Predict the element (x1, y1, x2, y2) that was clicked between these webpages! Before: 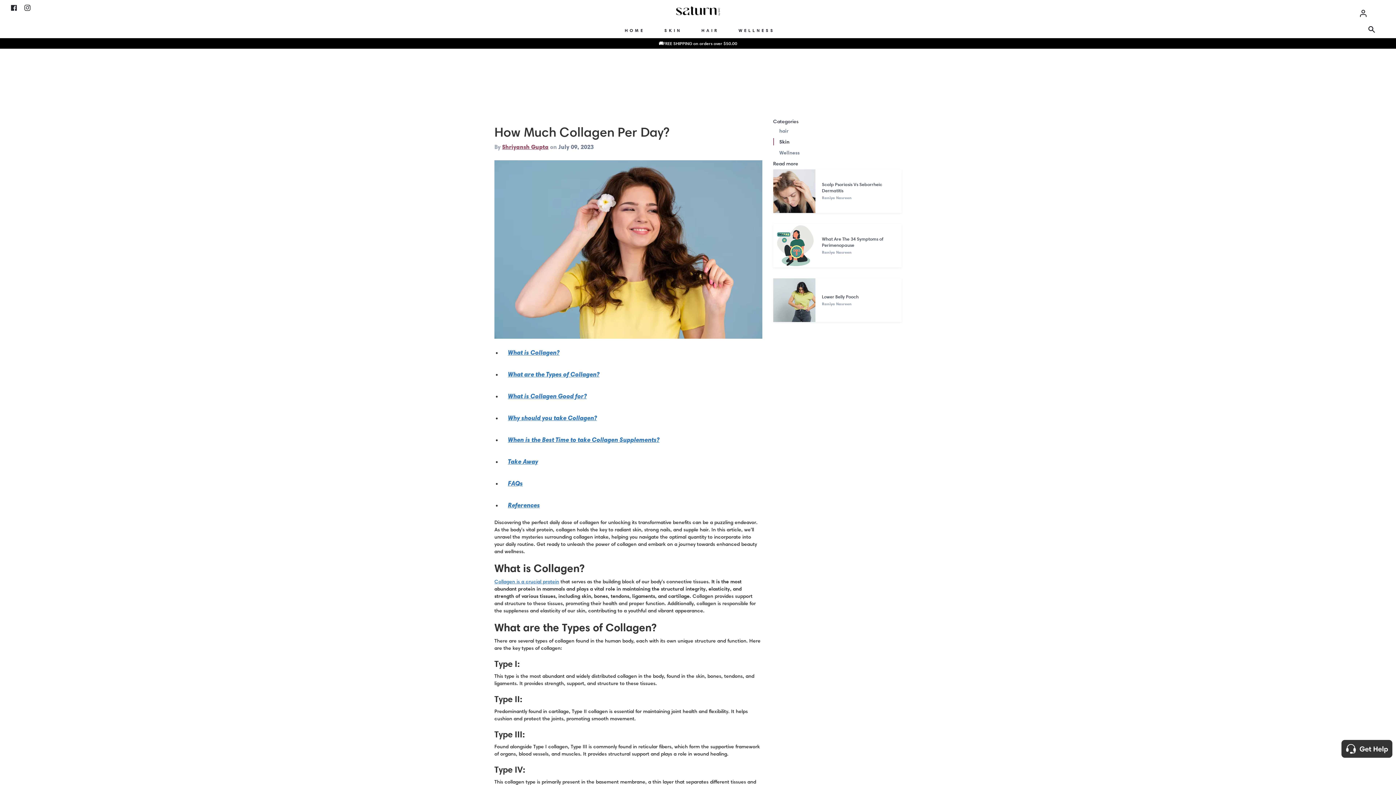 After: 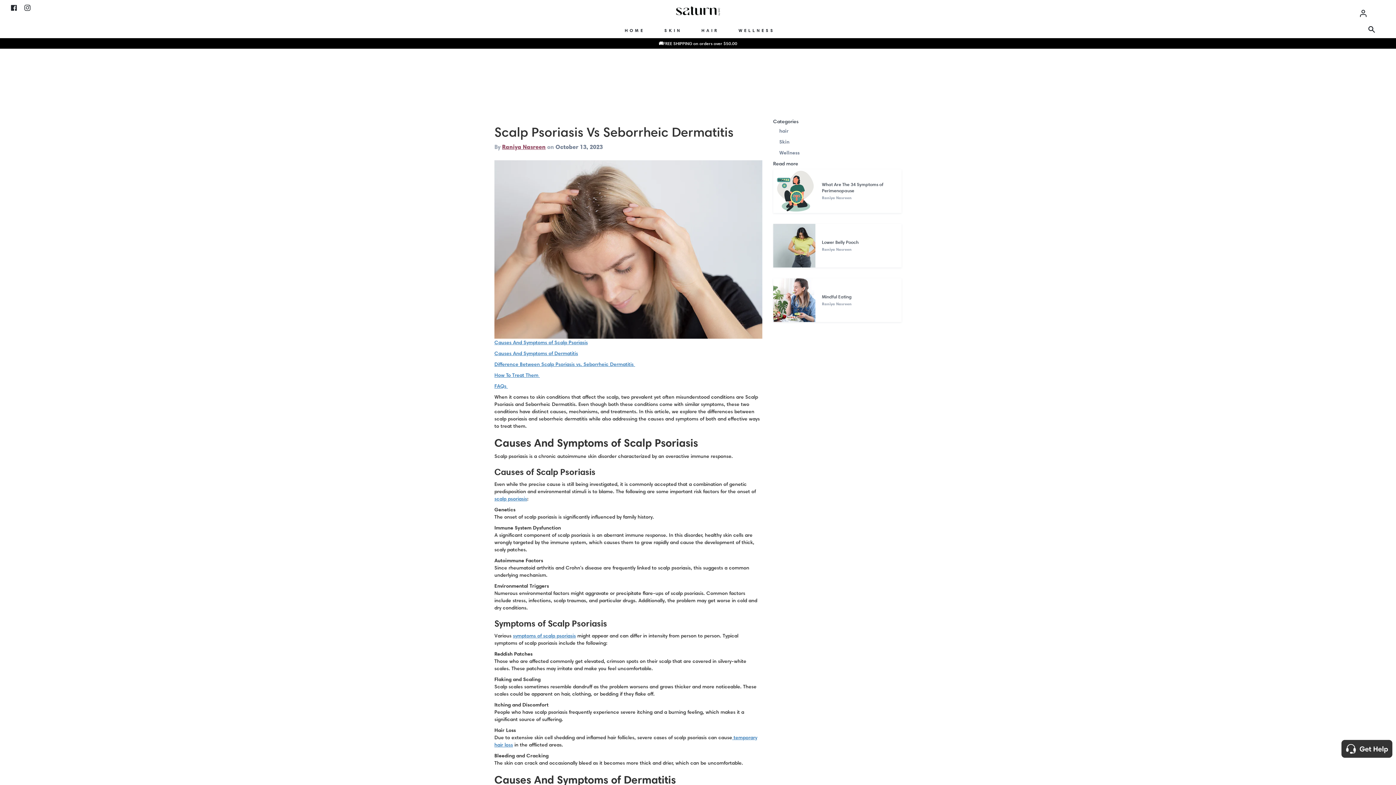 Action: bbox: (773, 169, 901, 213) label: Scalp Psoriasis Vs Seborrheic Dermatitis
Raniya Nasreen